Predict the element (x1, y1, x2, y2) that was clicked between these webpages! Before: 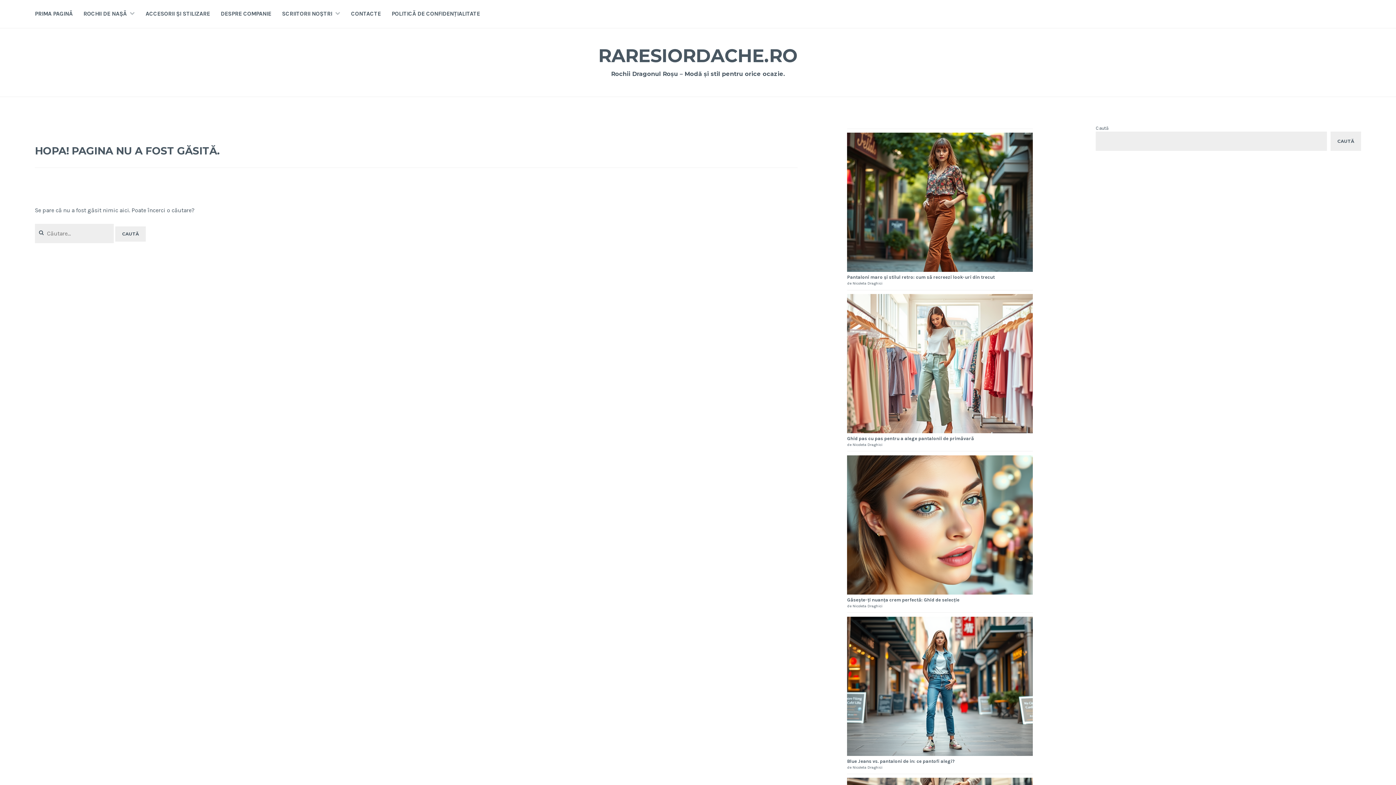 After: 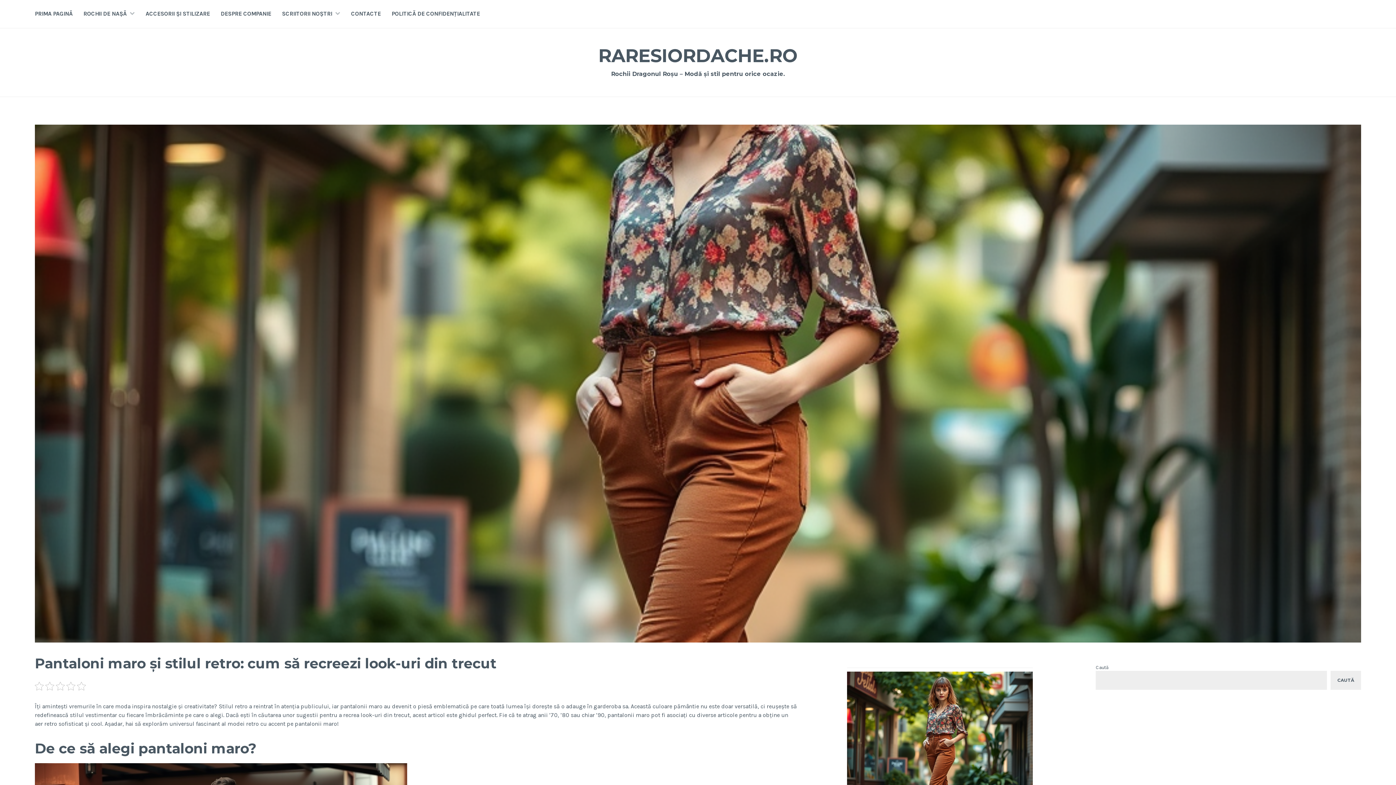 Action: bbox: (847, 274, 995, 280) label: Pantaloni maro și stilul retro: cum să recreezi look-uri din trecut